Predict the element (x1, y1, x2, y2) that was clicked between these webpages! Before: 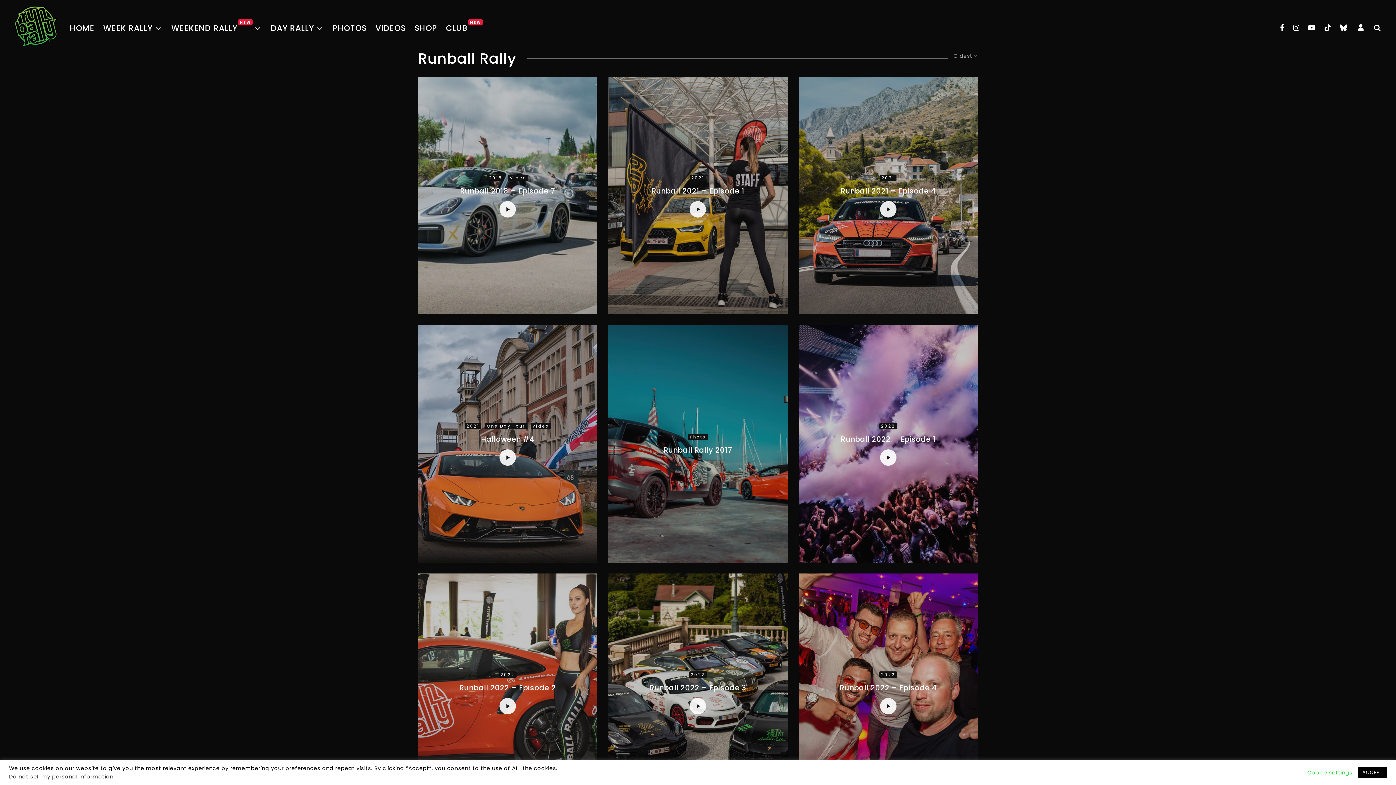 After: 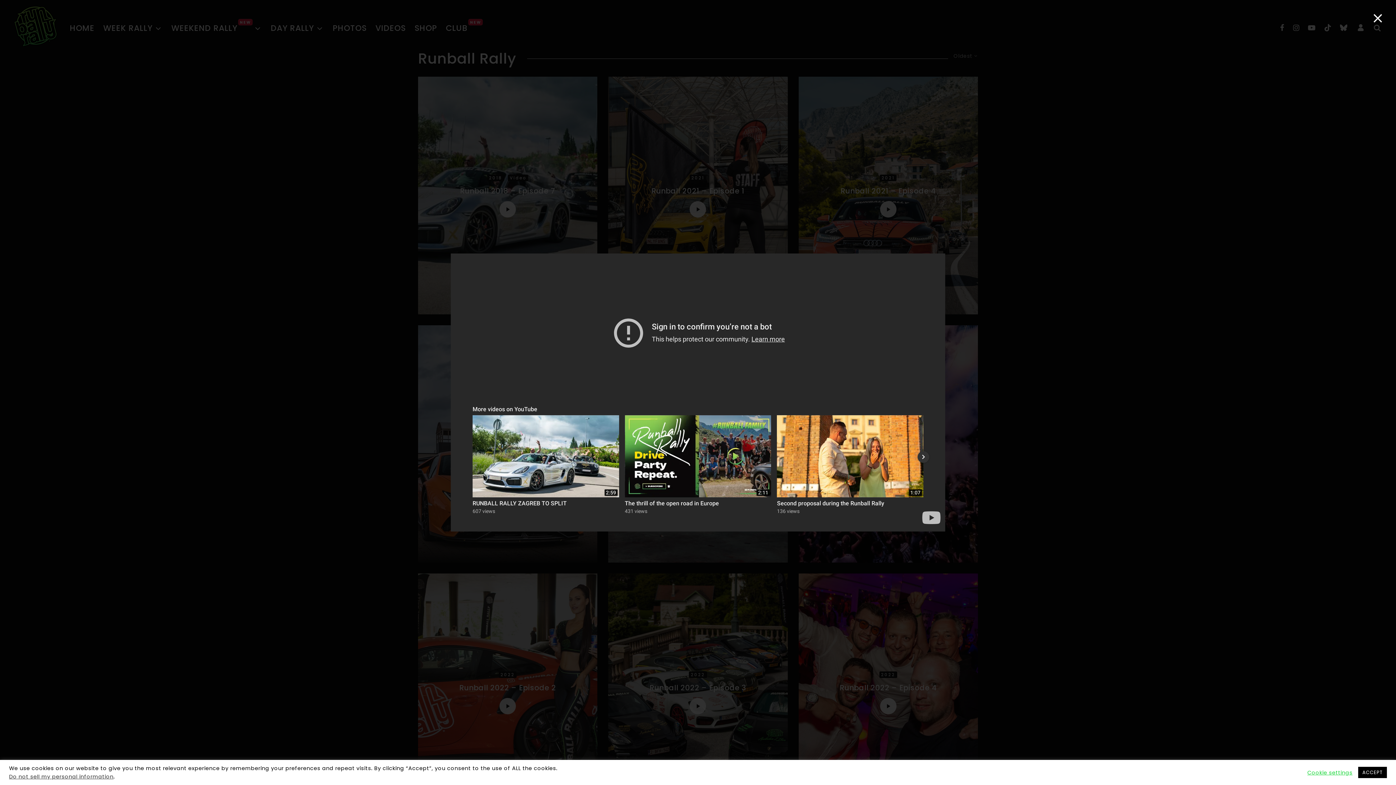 Action: bbox: (880, 201, 896, 217)